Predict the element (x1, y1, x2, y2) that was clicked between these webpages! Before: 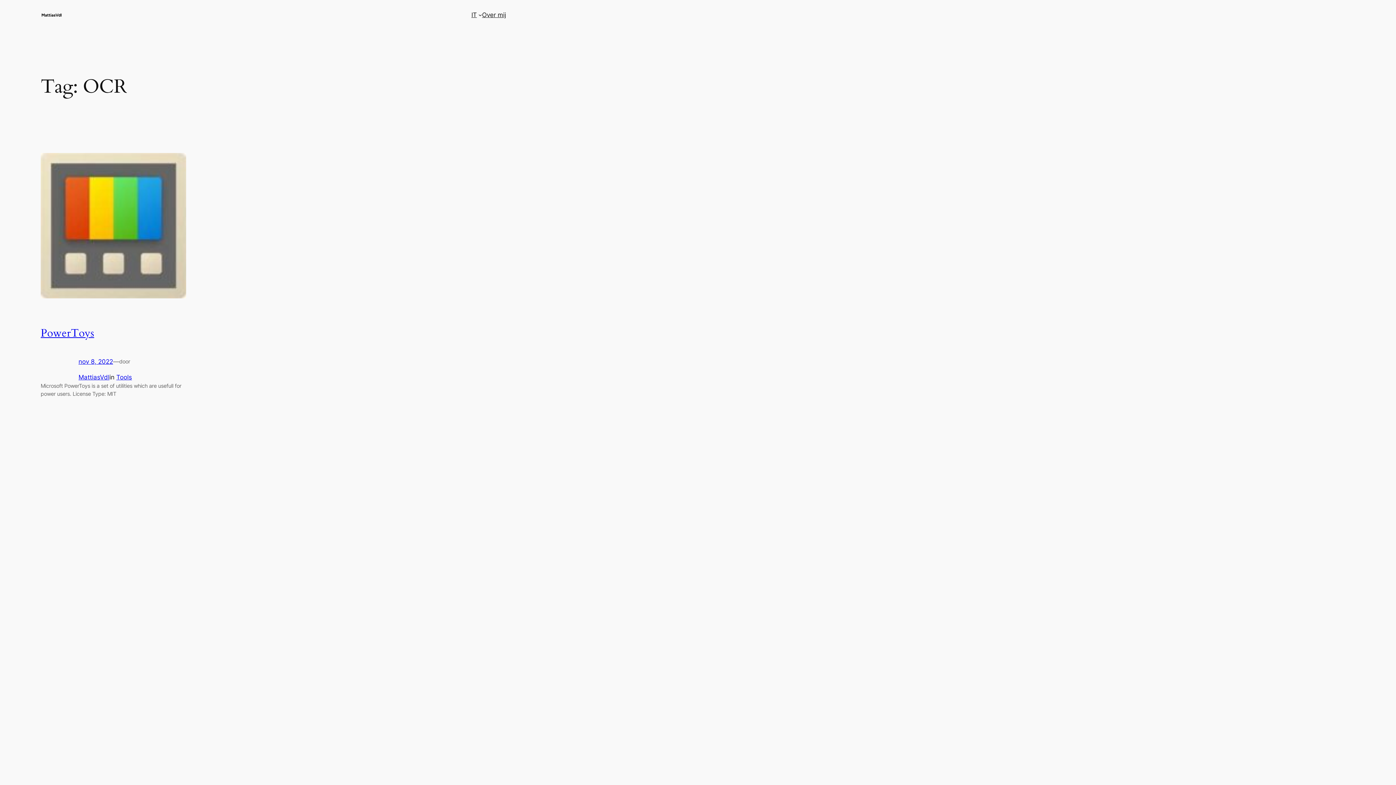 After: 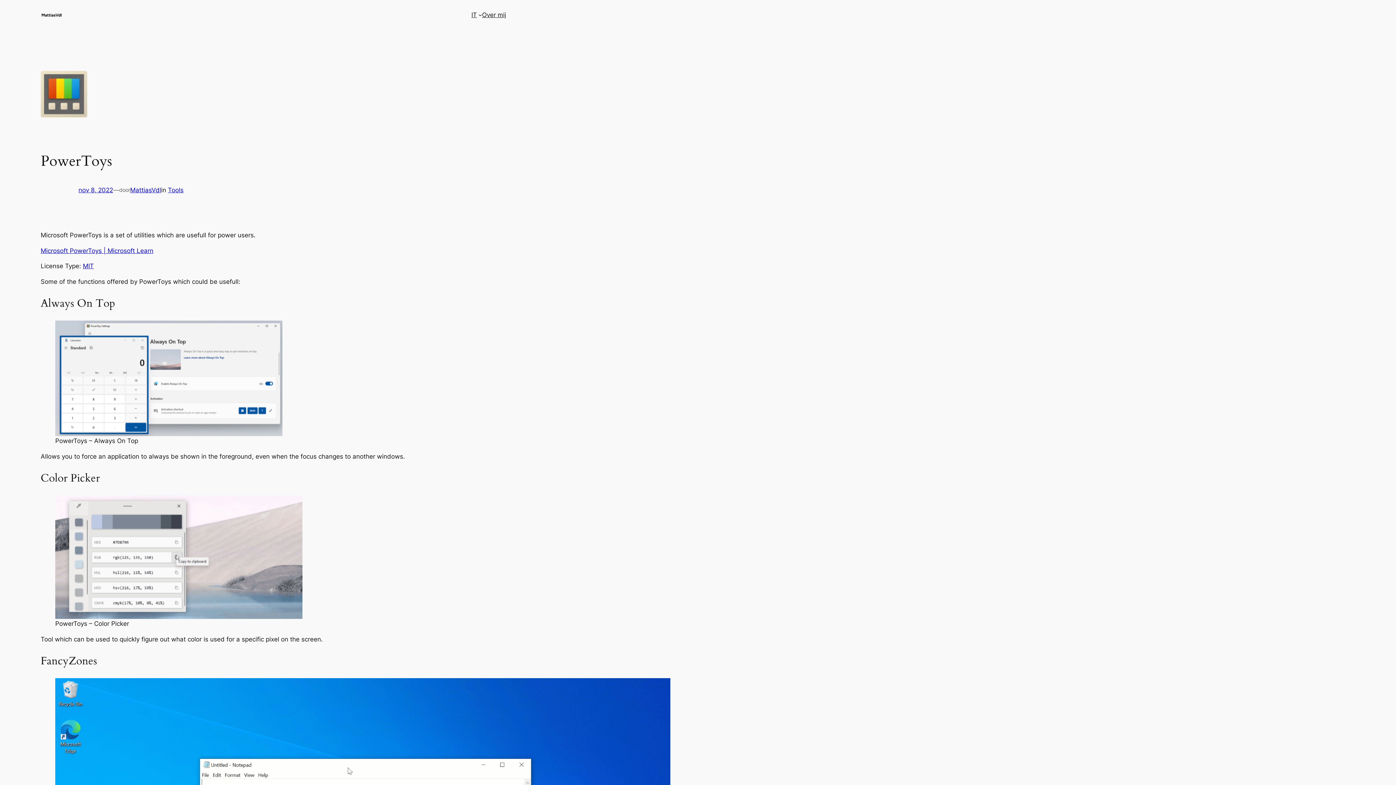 Action: bbox: (78, 358, 113, 365) label: nov 8, 2022